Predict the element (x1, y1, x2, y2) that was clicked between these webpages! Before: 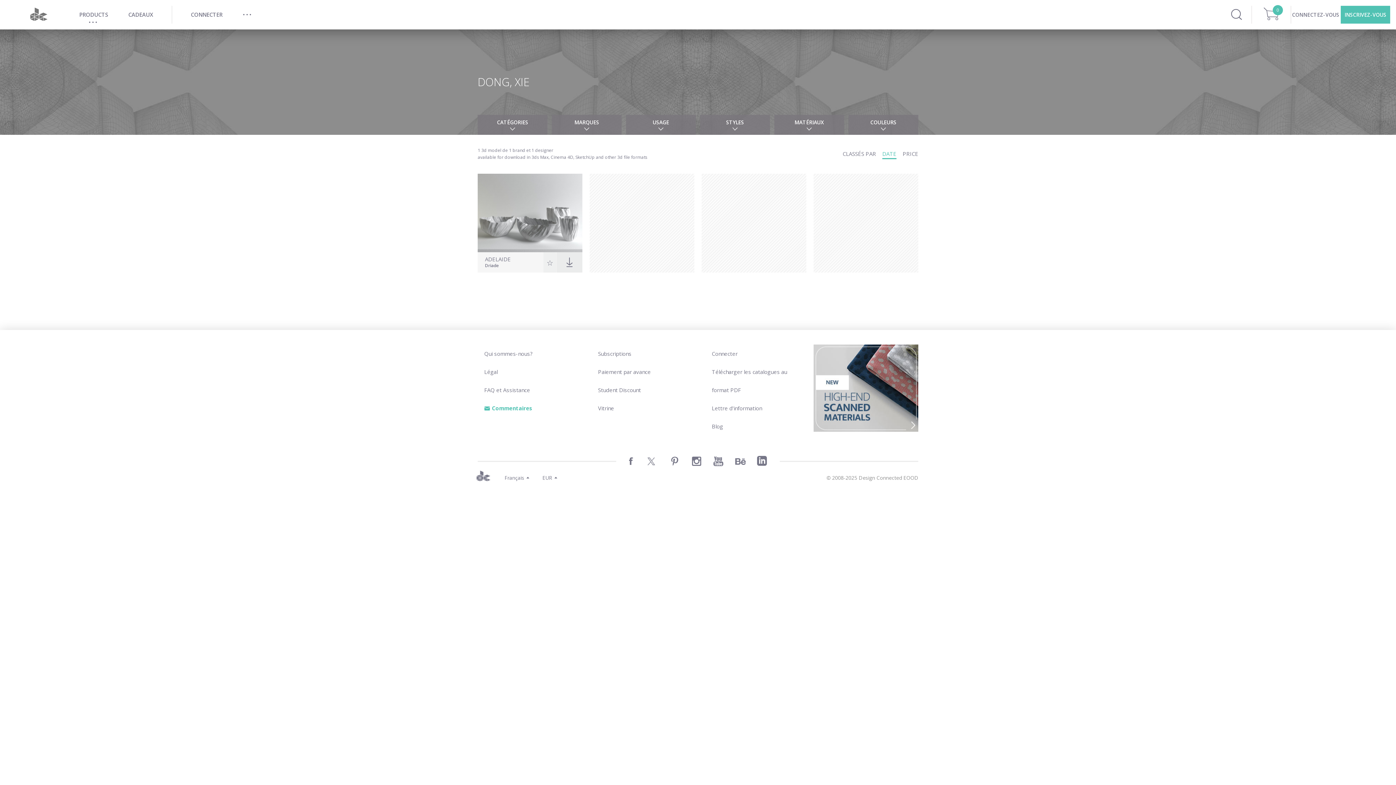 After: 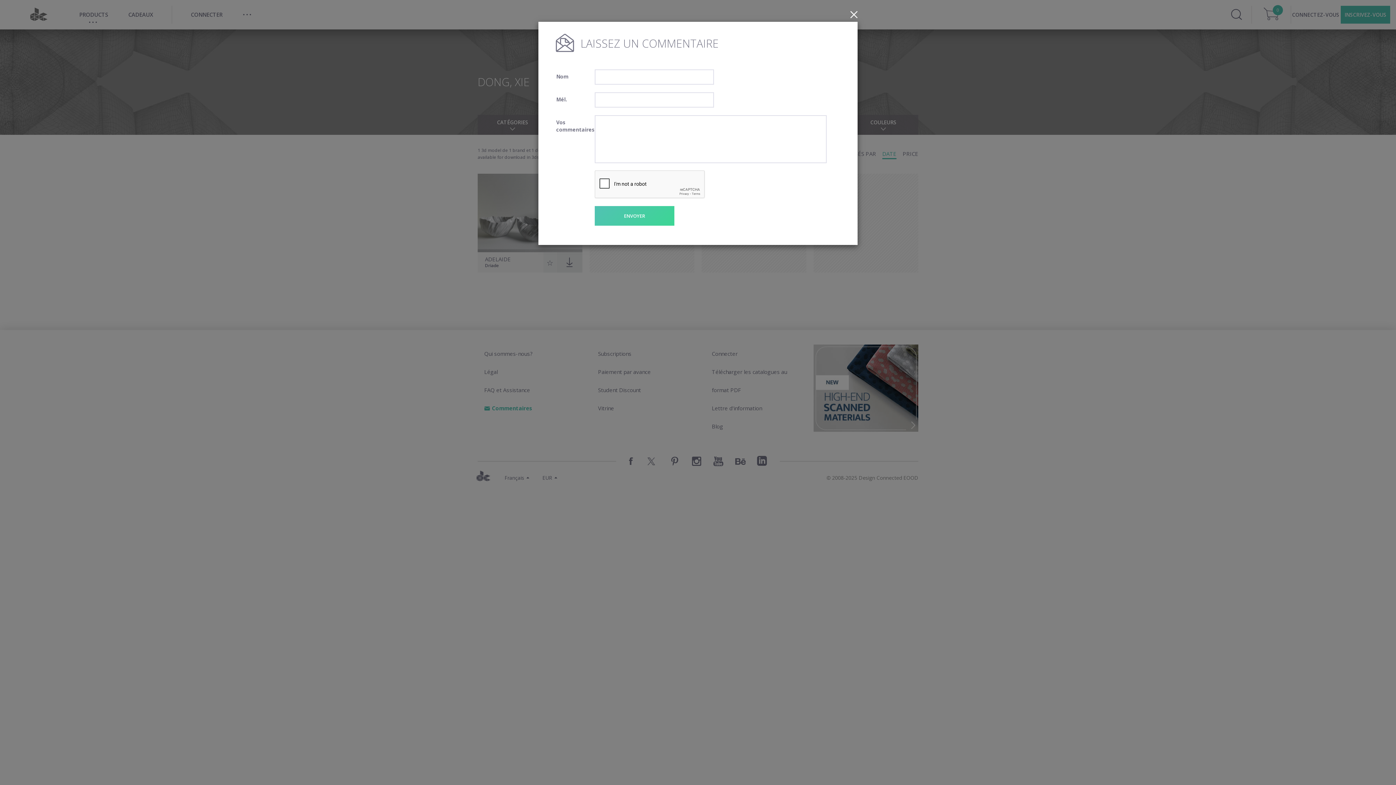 Action: label: Commentaires bbox: (484, 404, 532, 412)